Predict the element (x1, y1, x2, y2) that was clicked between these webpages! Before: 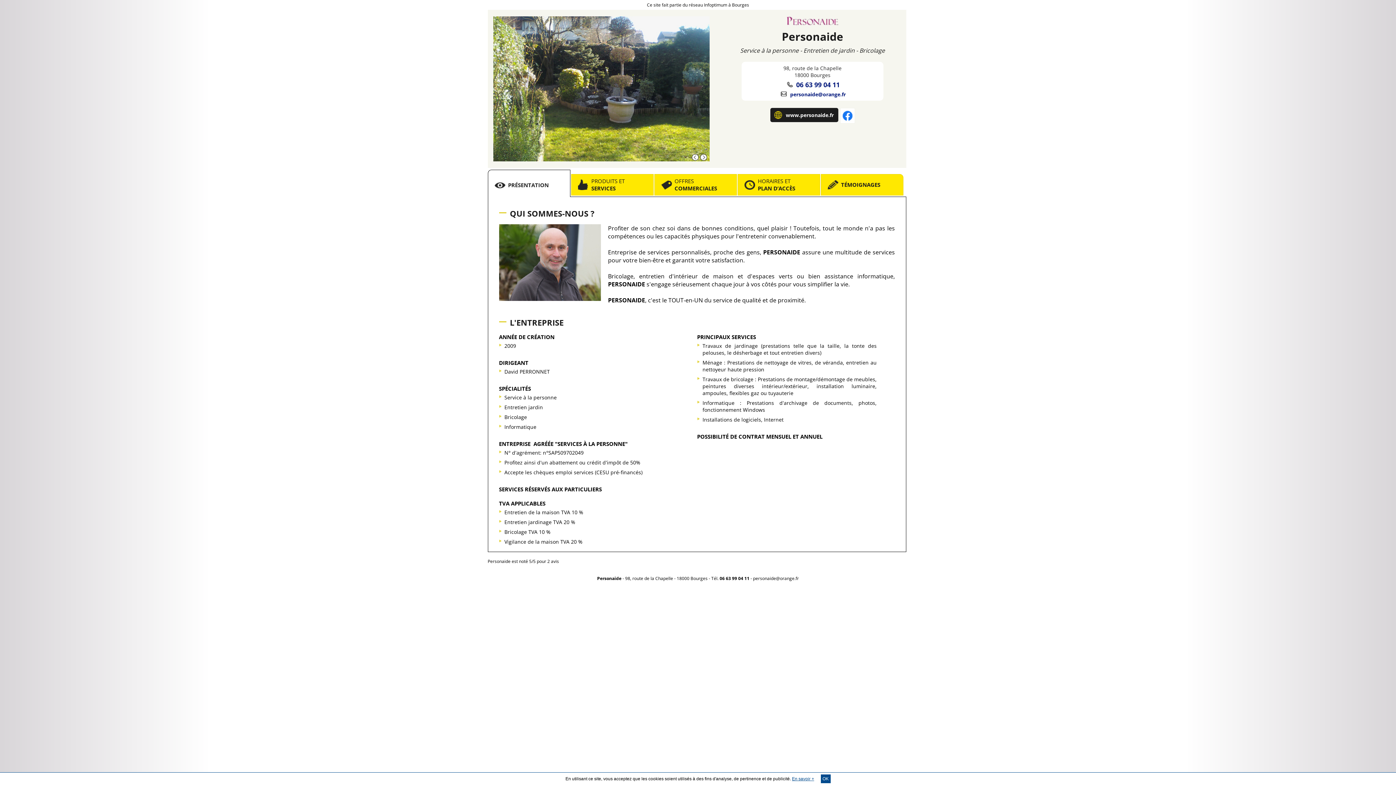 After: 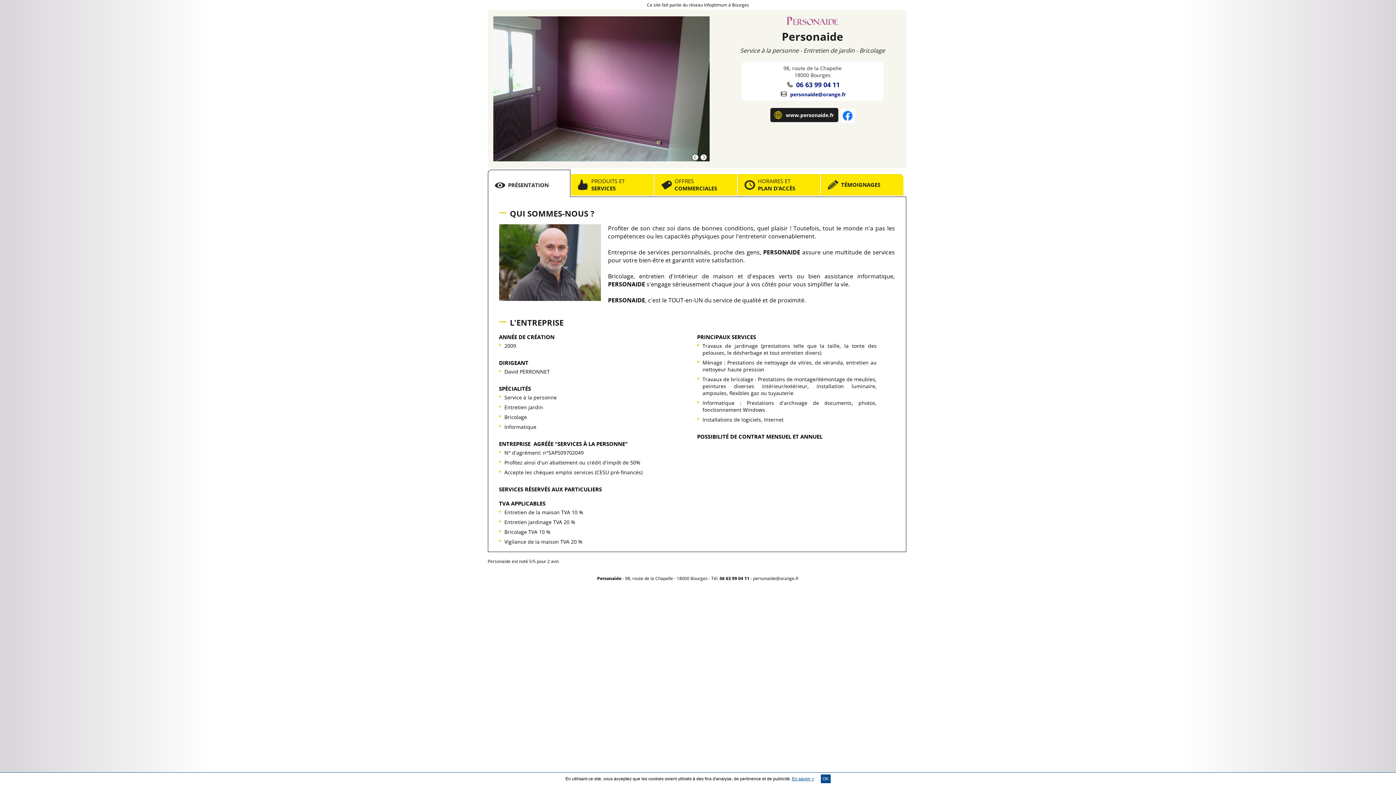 Action: bbox: (770, 108, 838, 122) label: www.personaide.fr